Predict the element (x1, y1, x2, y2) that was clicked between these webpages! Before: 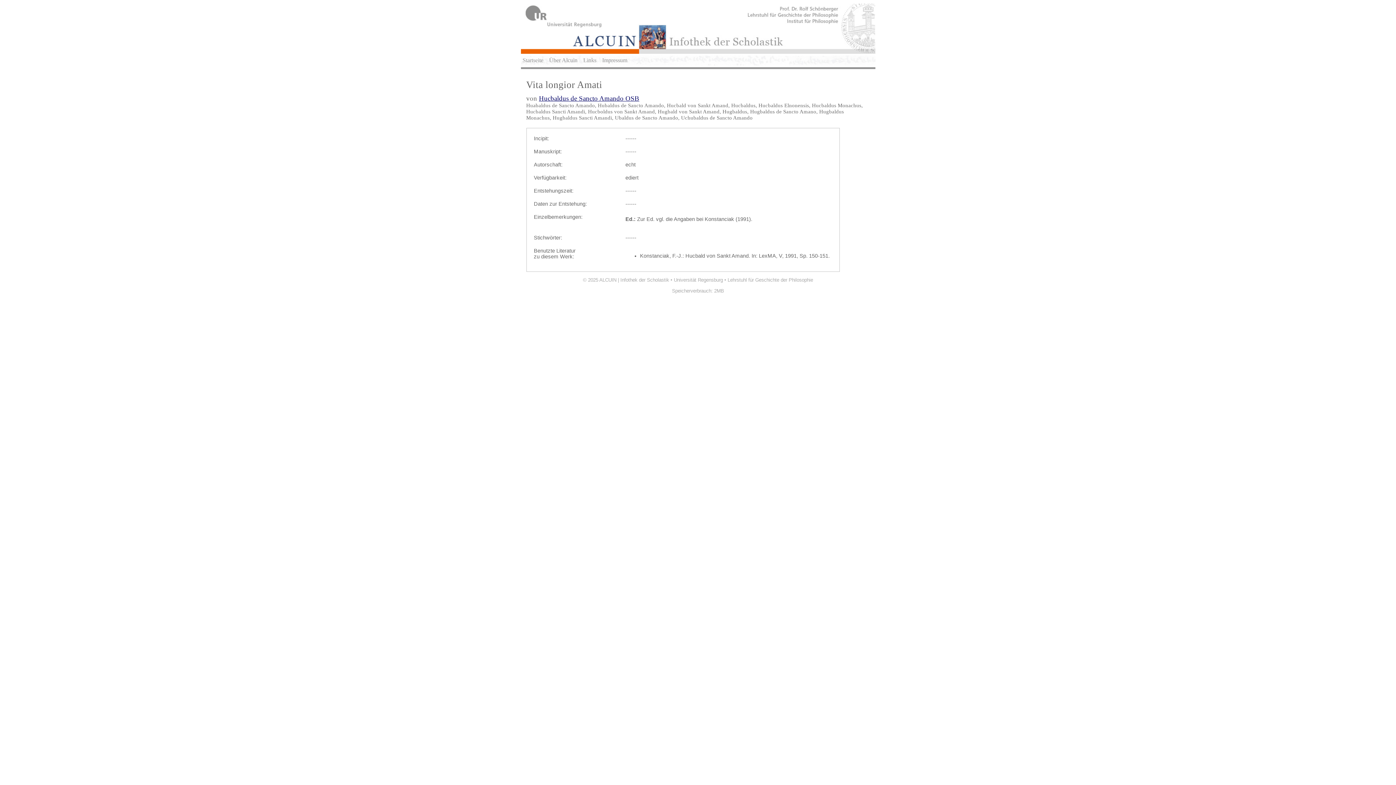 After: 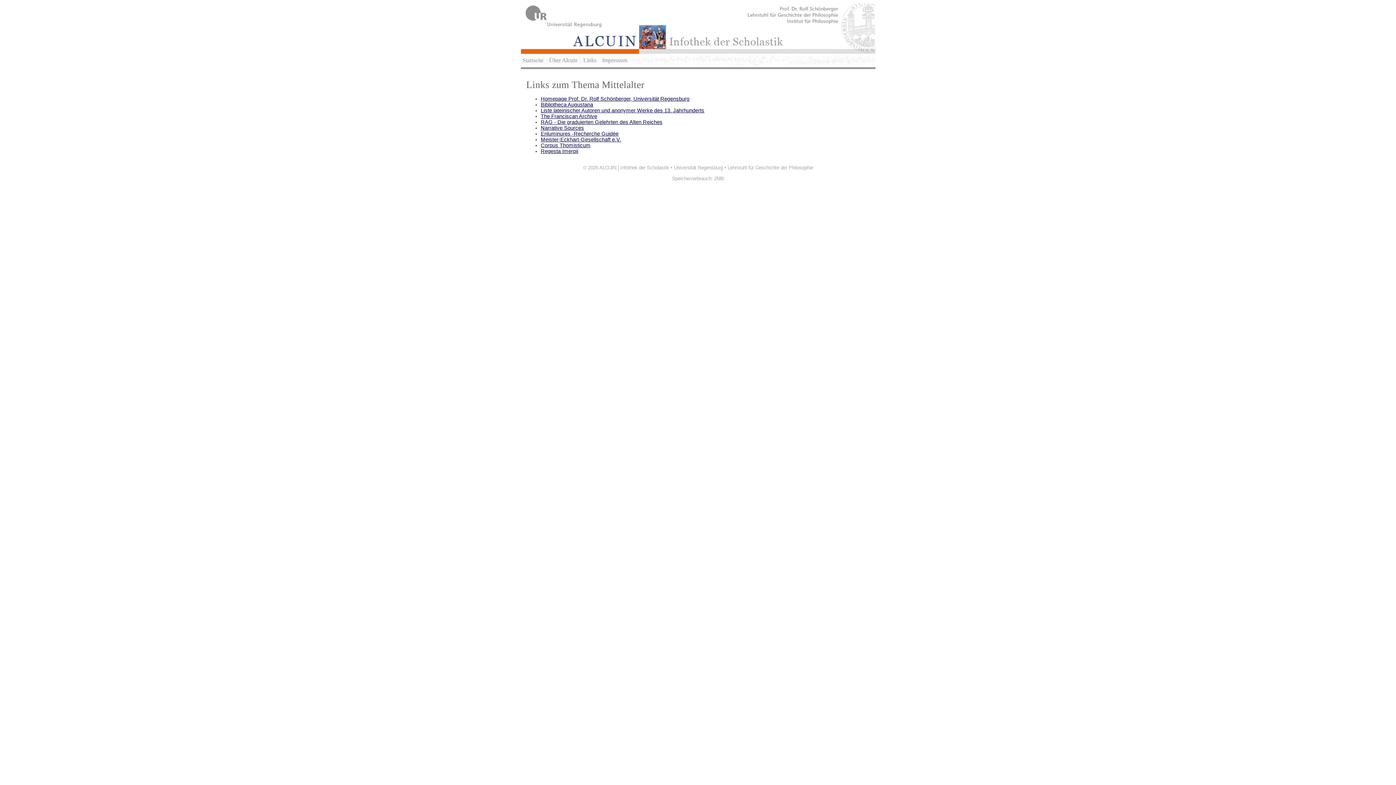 Action: label: Links bbox: (583, 57, 596, 63)